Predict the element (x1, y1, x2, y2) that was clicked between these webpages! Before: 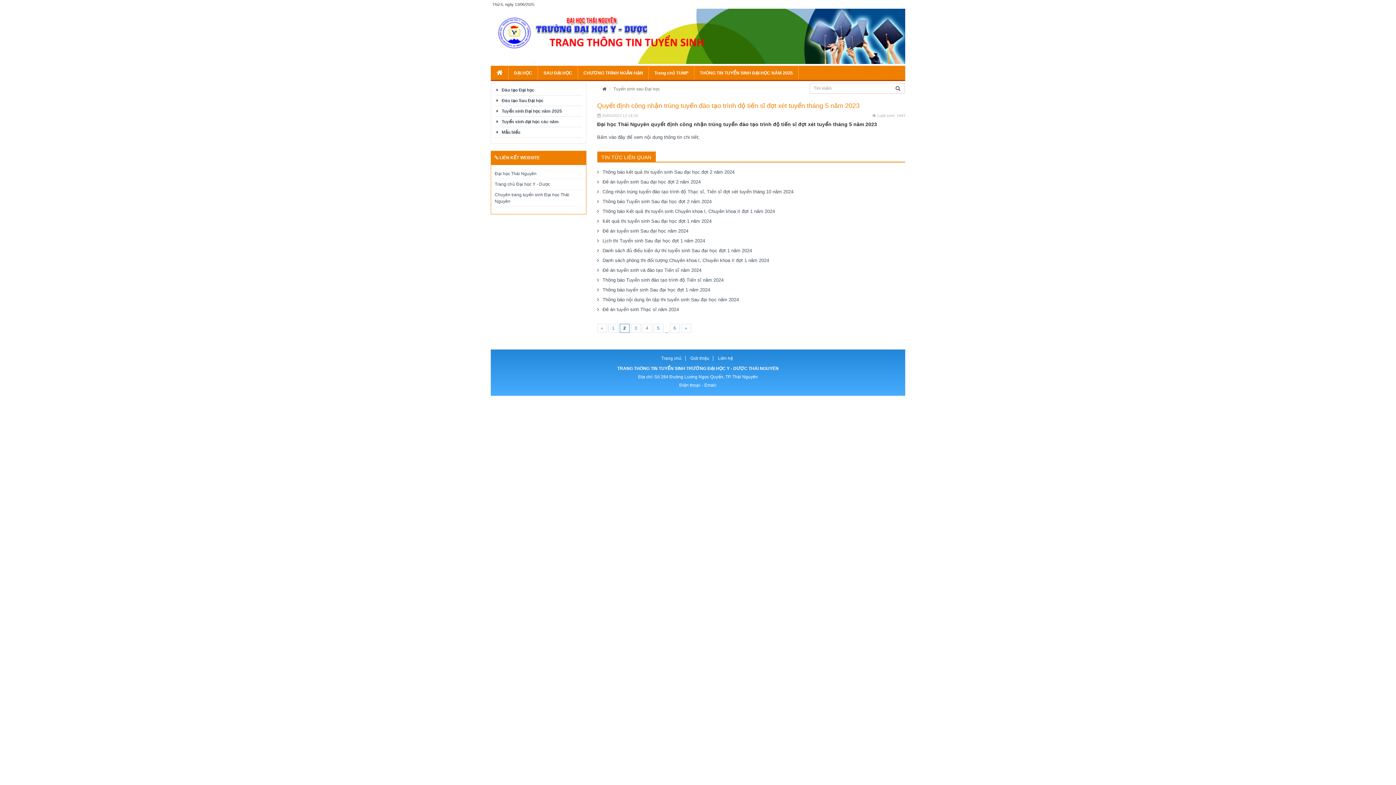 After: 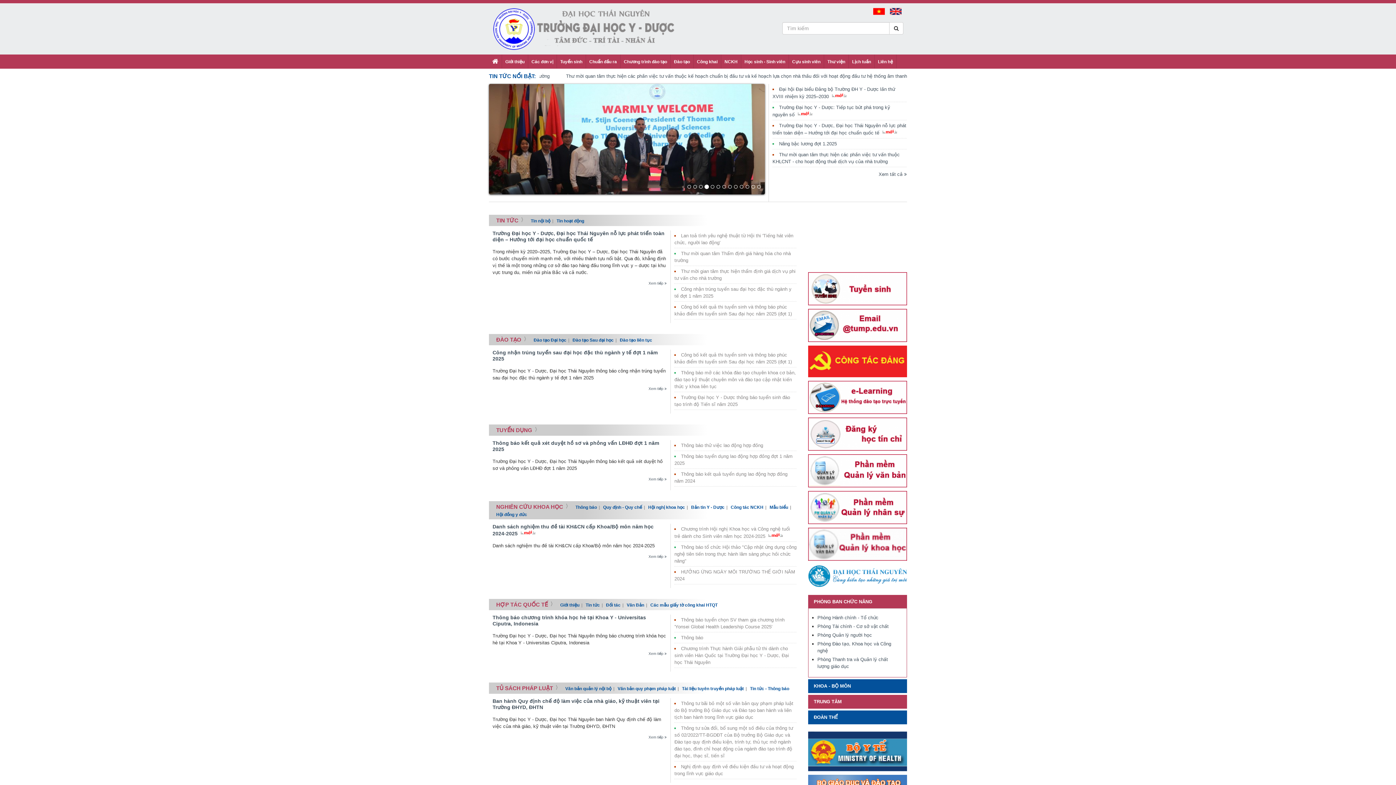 Action: label: Trang chủ TUMP bbox: (649, 66, 694, 79)